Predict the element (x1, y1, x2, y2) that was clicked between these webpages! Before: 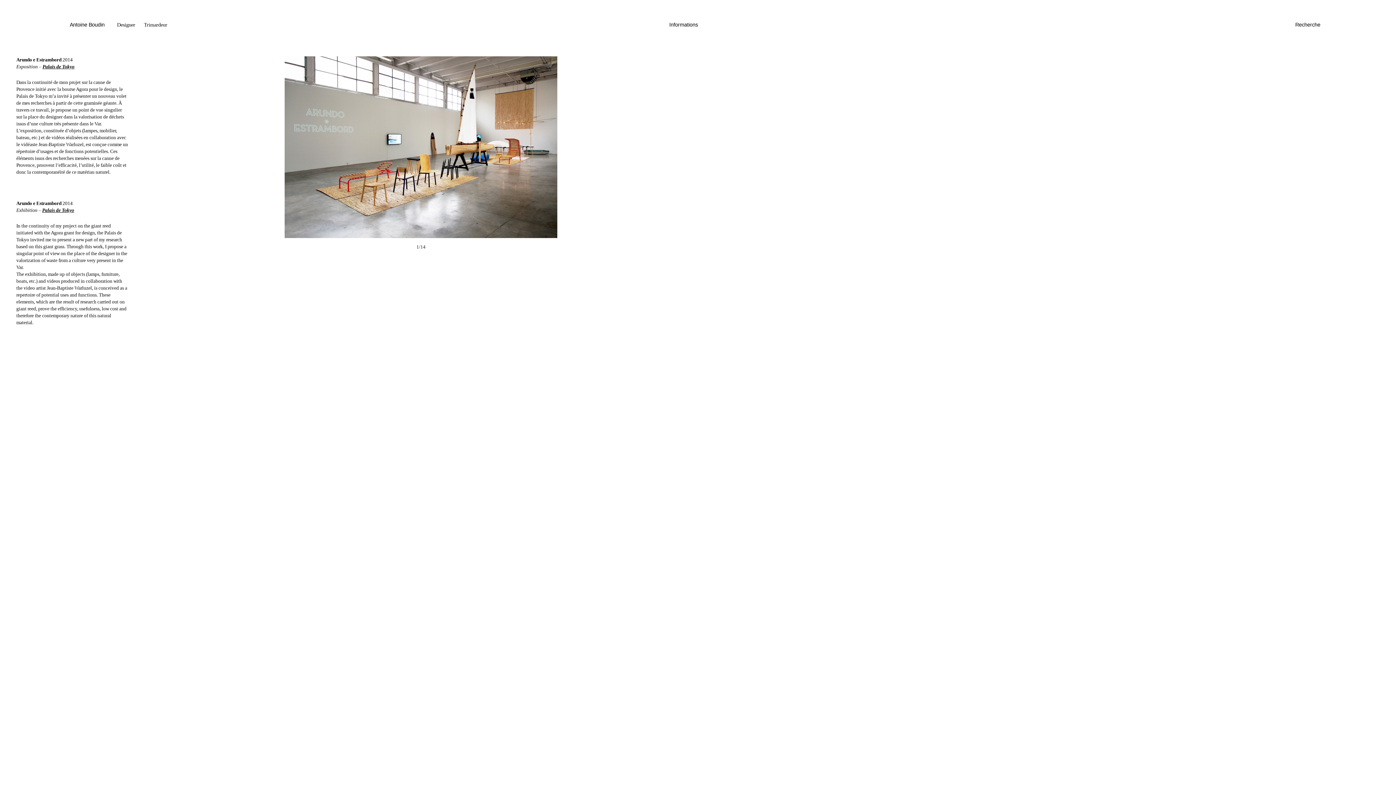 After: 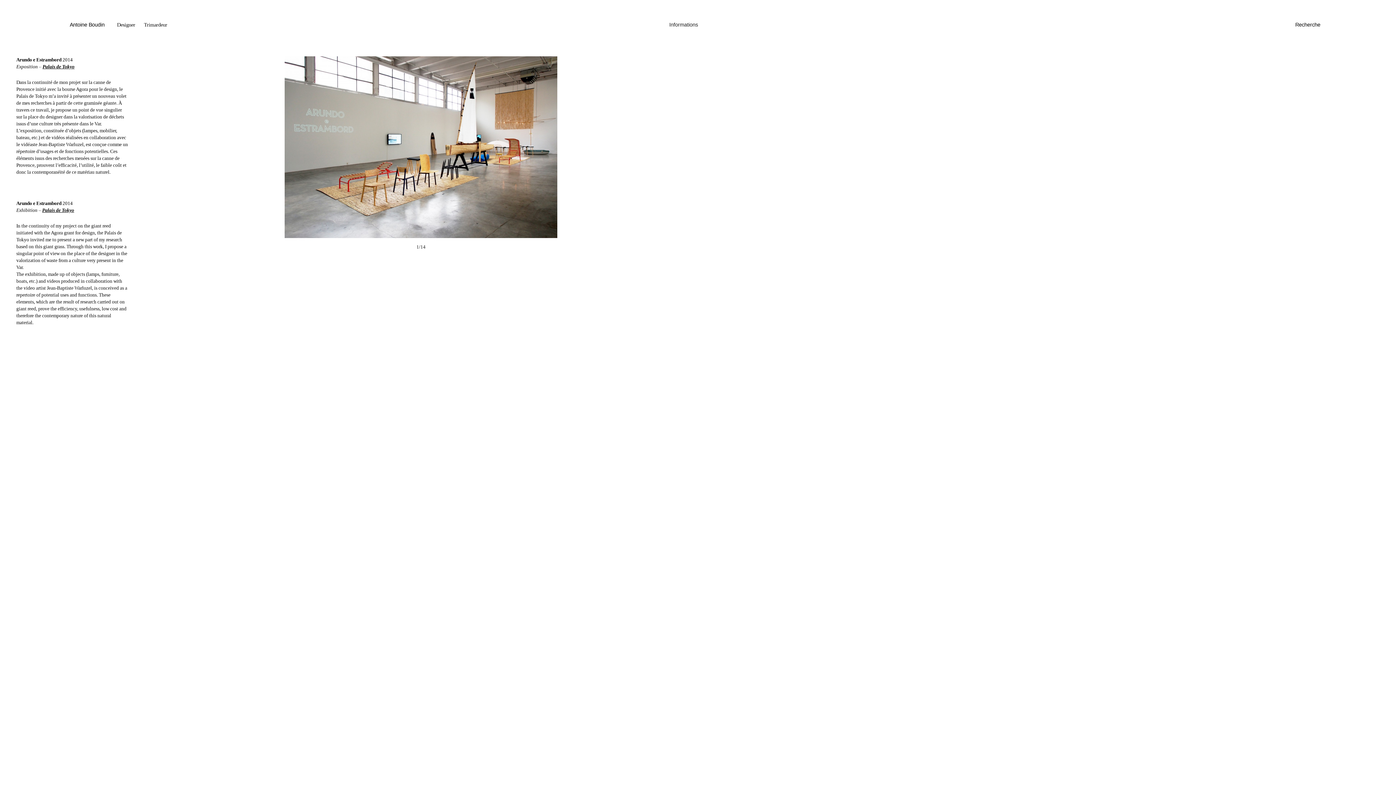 Action: bbox: (665, 18, 698, 30) label: Informations